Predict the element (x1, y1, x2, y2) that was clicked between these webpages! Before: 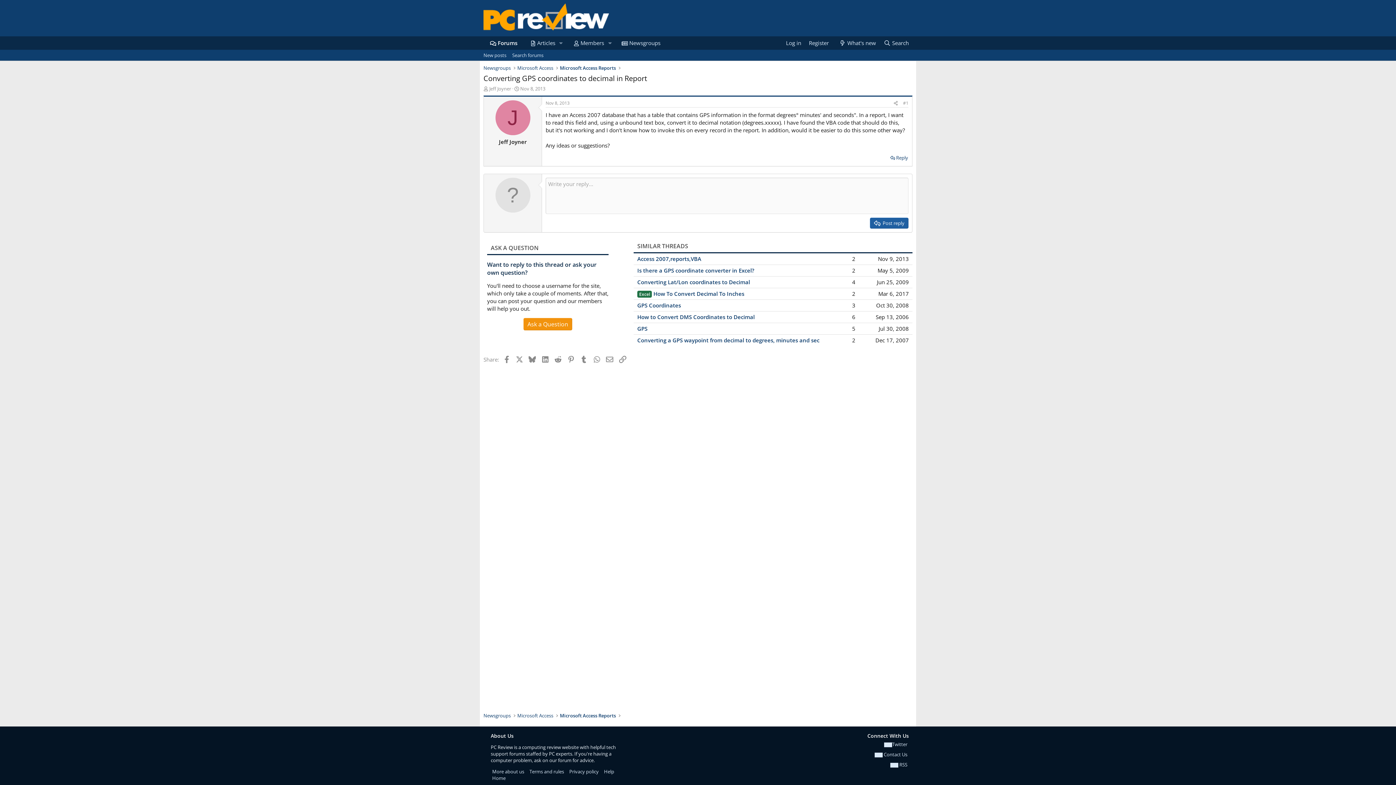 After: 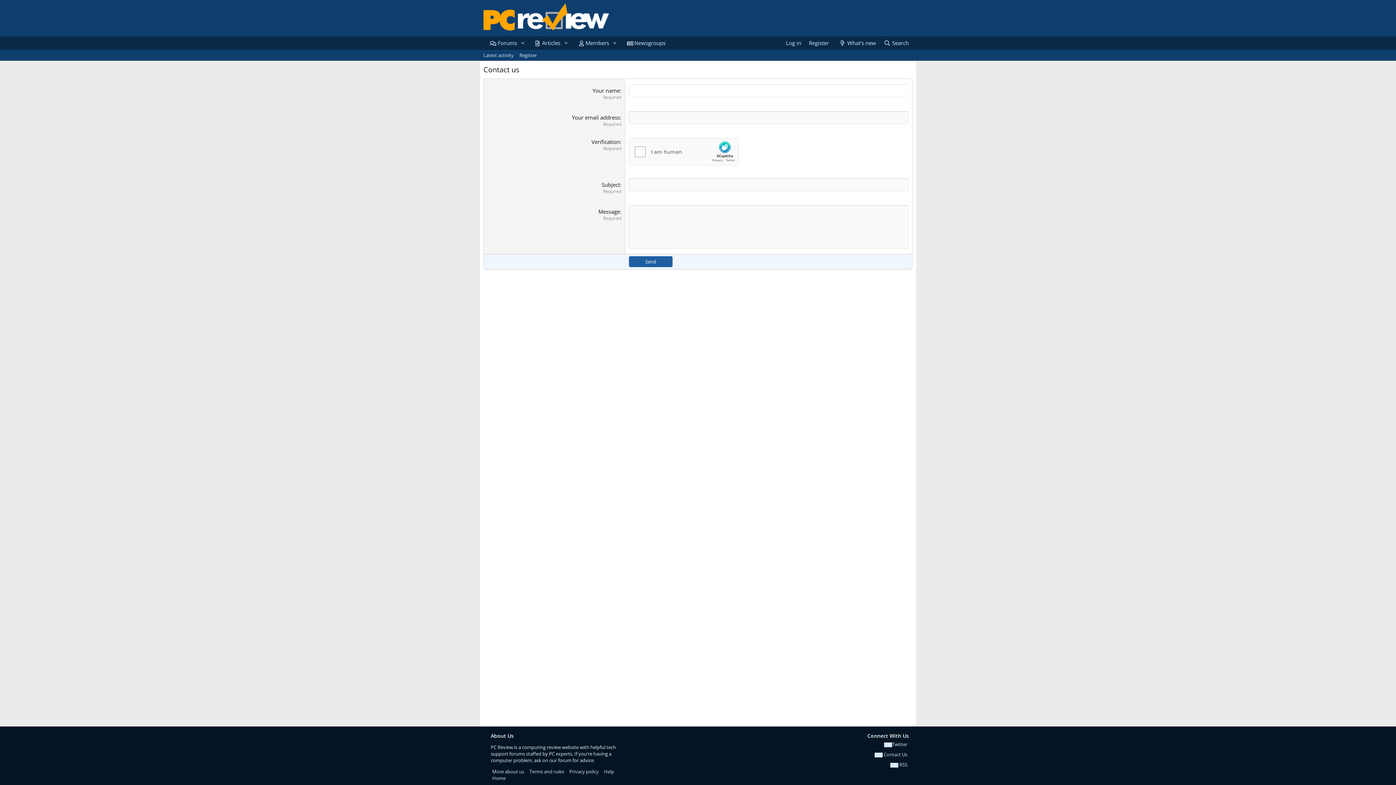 Action: bbox: (873, 750, 909, 758) label:  Contact Us